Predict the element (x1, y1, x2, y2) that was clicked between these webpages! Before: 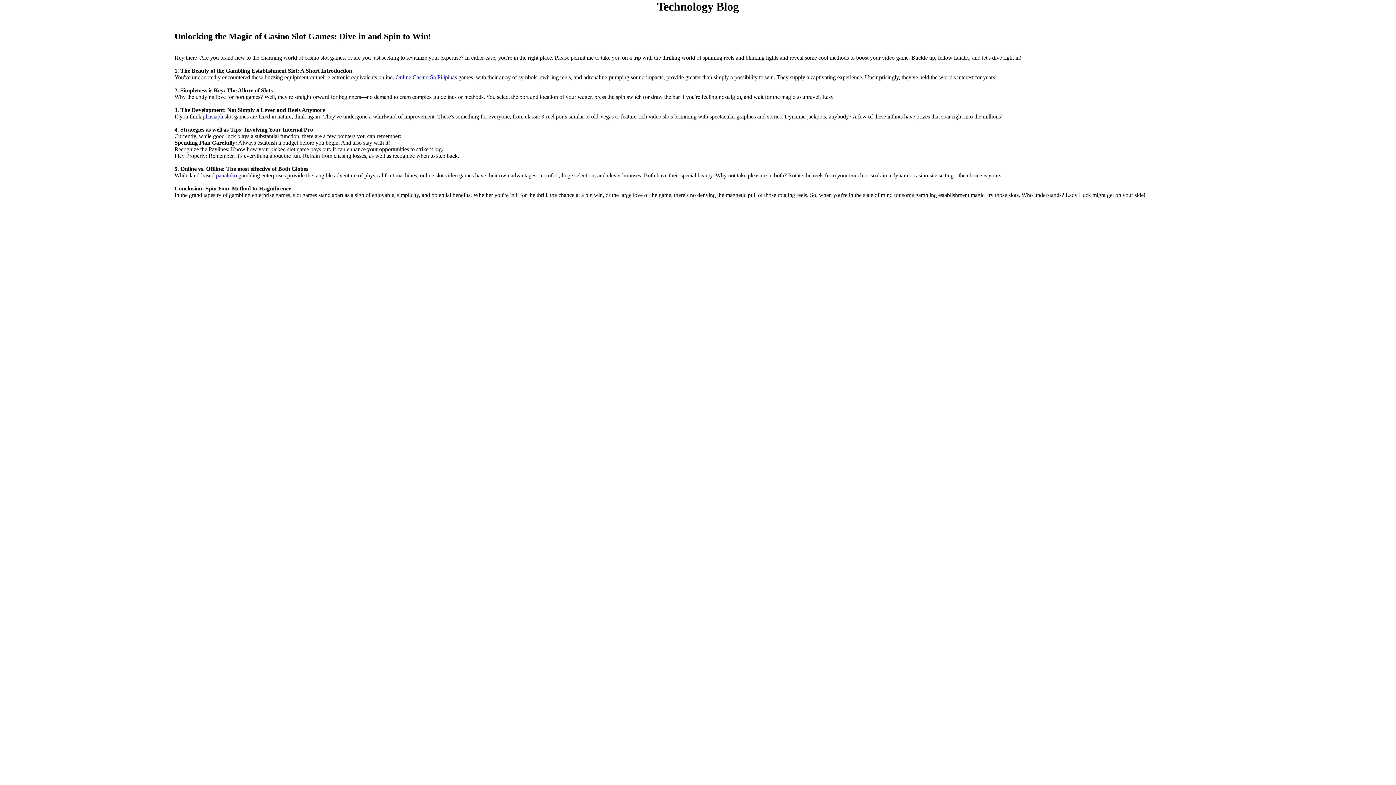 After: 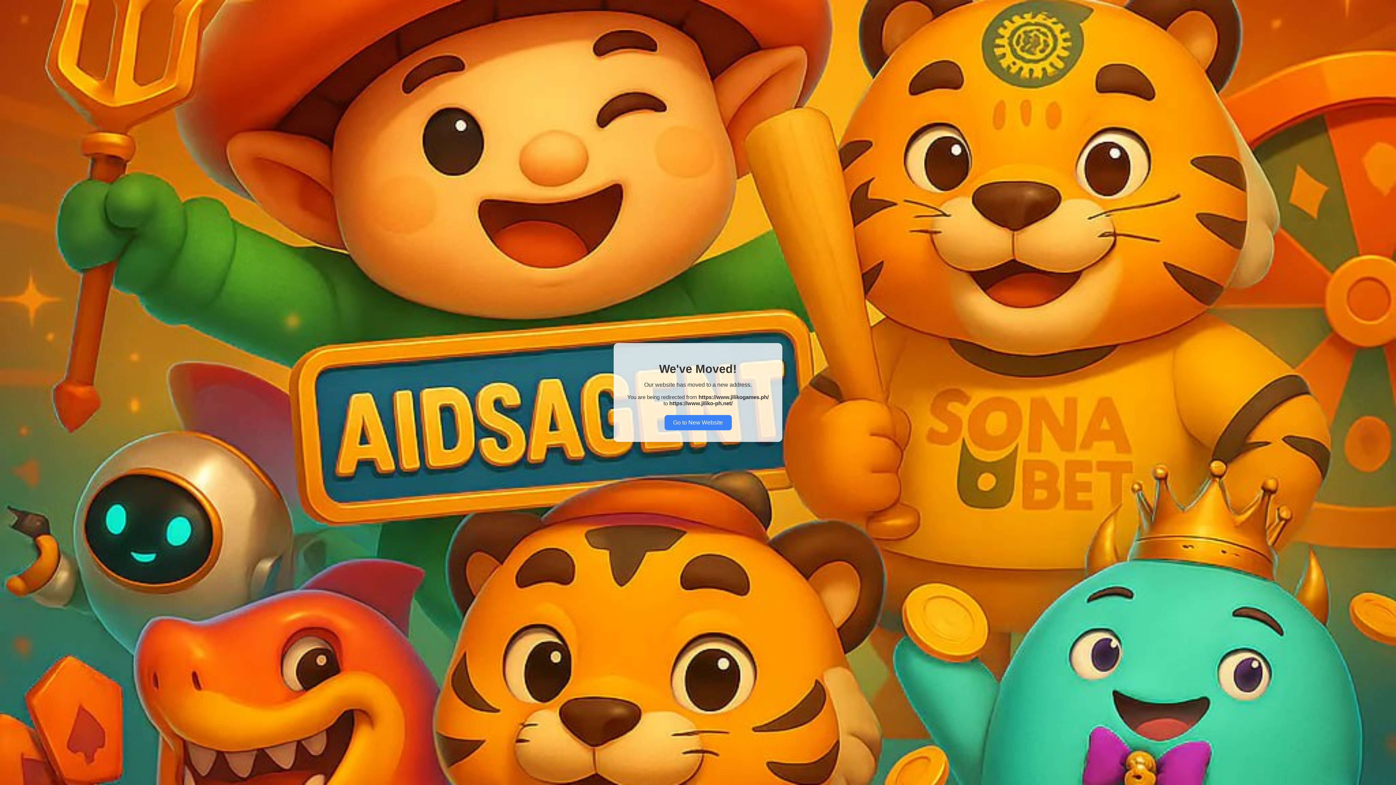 Action: bbox: (395, 74, 458, 80) label: Online Casino Sa Pilipinas 